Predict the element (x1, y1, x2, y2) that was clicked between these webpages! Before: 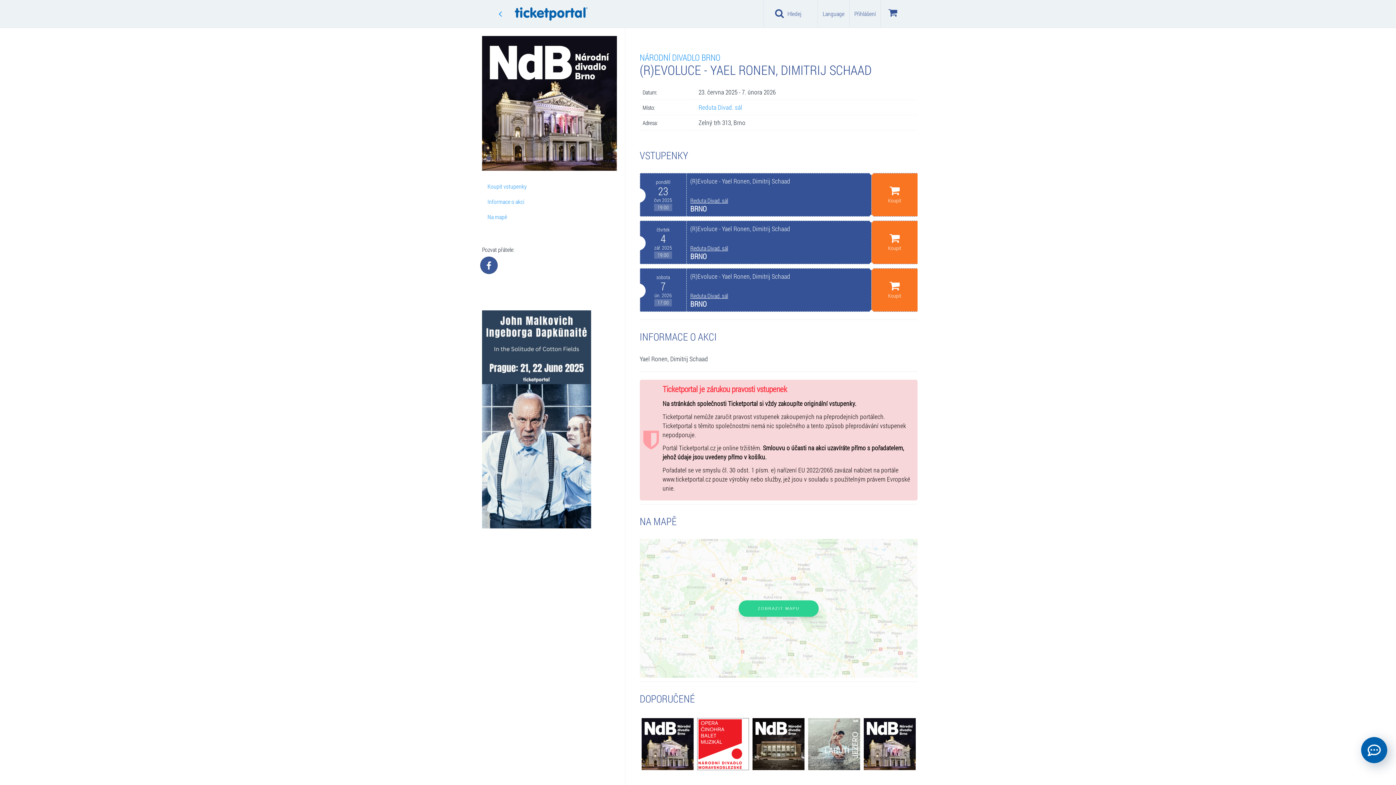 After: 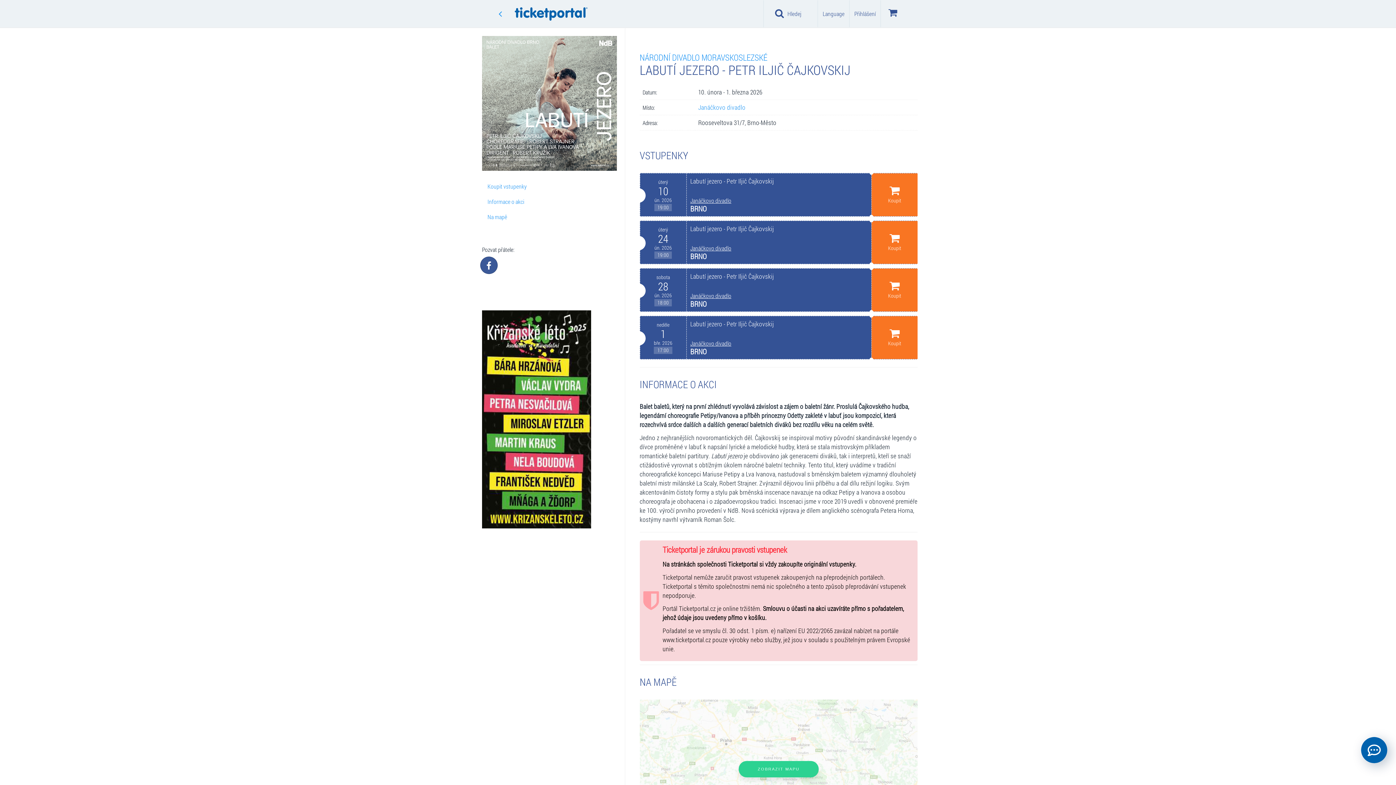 Action: bbox: (808, 718, 860, 770)